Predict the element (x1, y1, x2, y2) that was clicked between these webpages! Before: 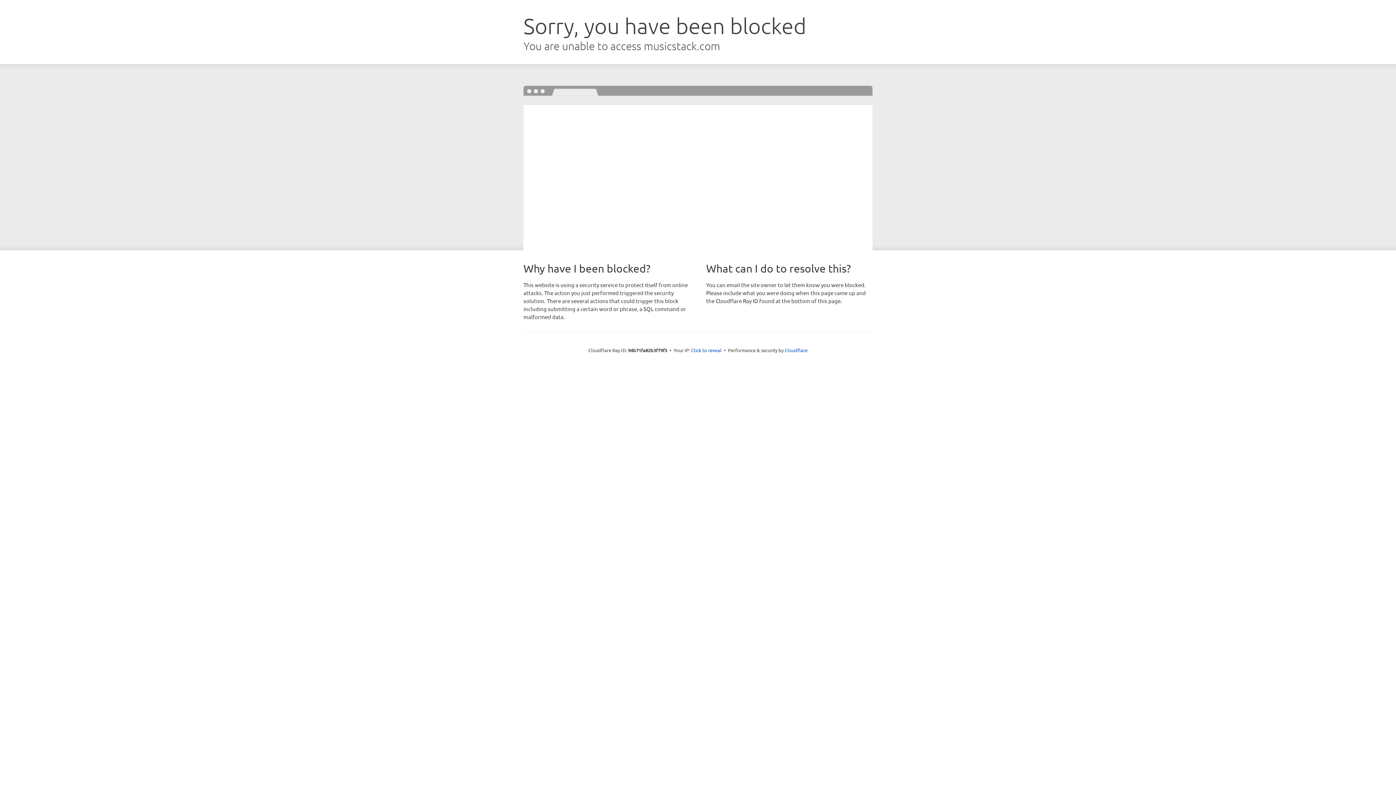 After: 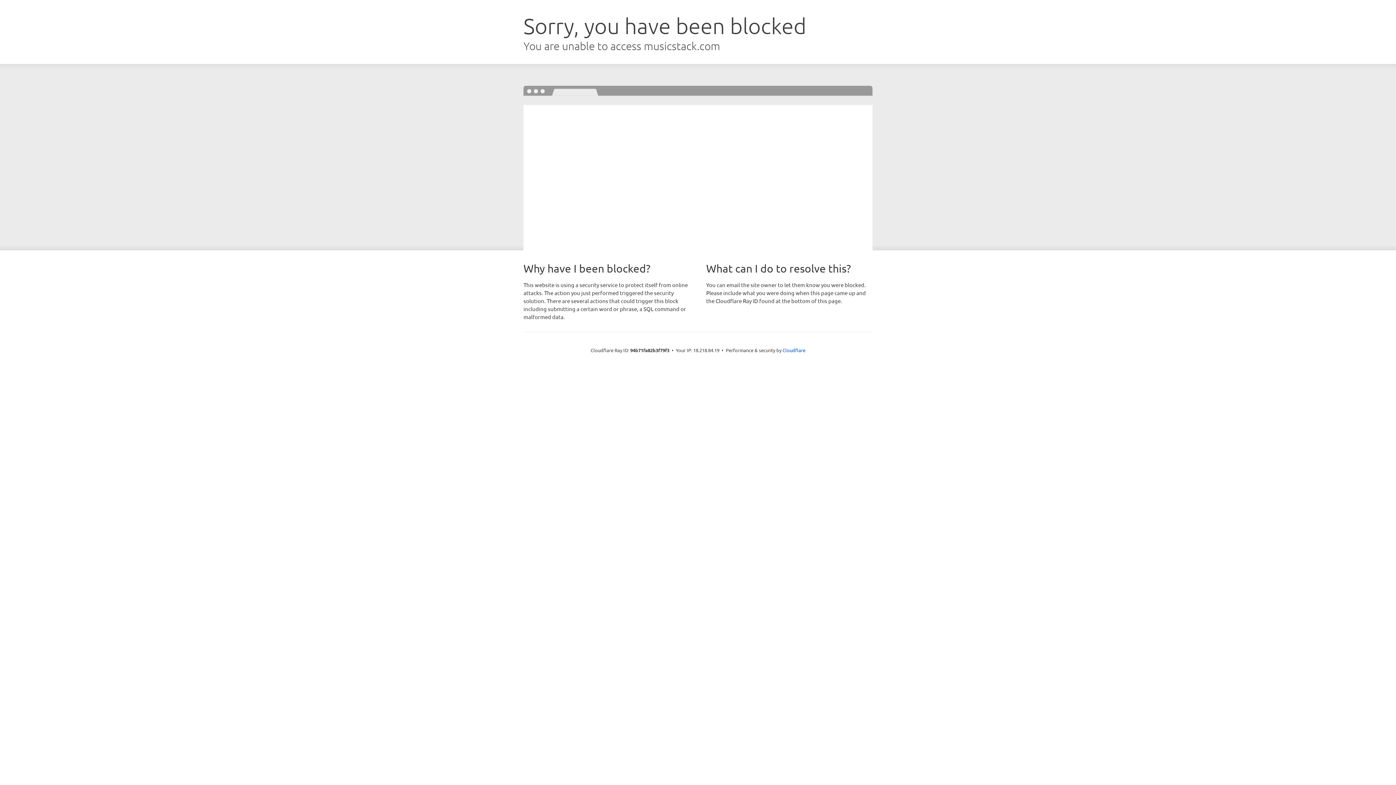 Action: bbox: (691, 346, 721, 353) label: Click to reveal